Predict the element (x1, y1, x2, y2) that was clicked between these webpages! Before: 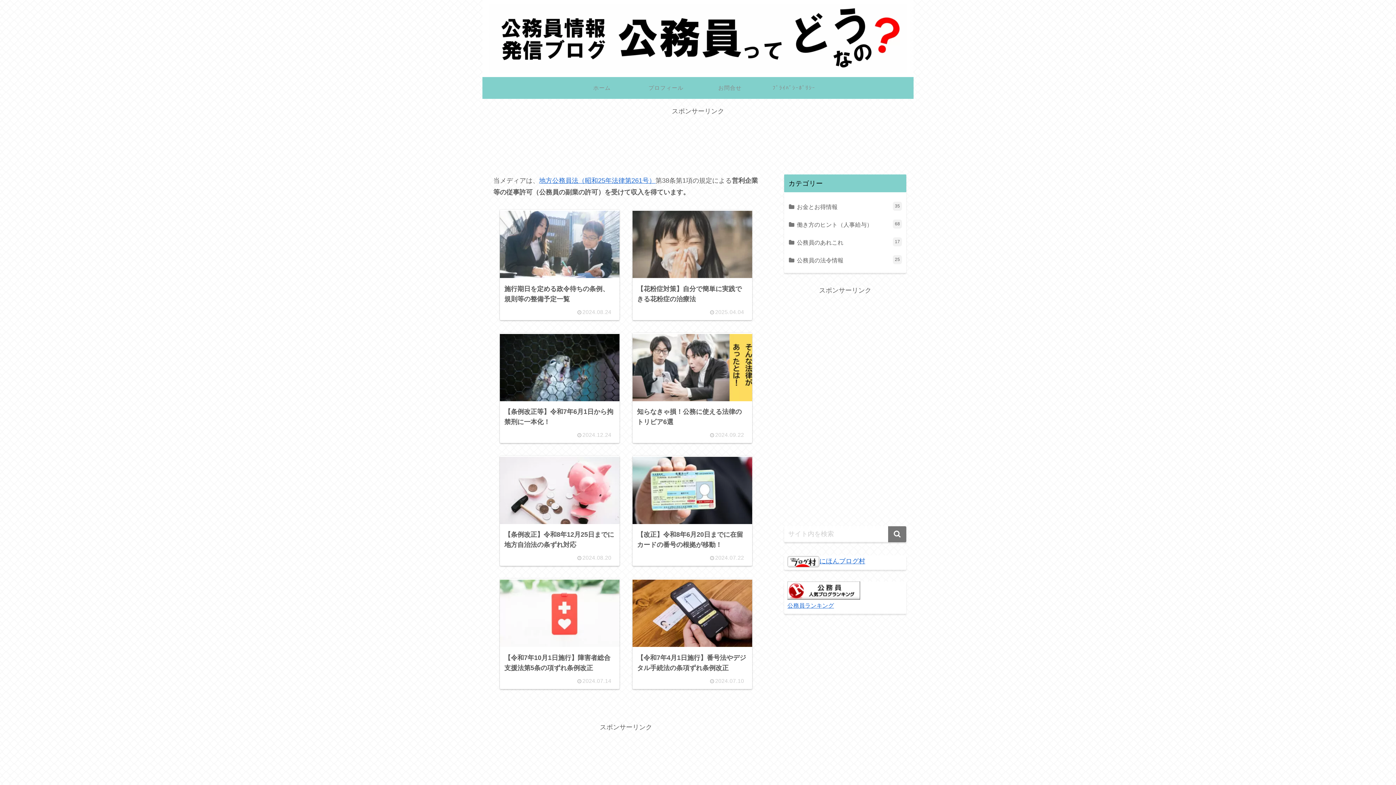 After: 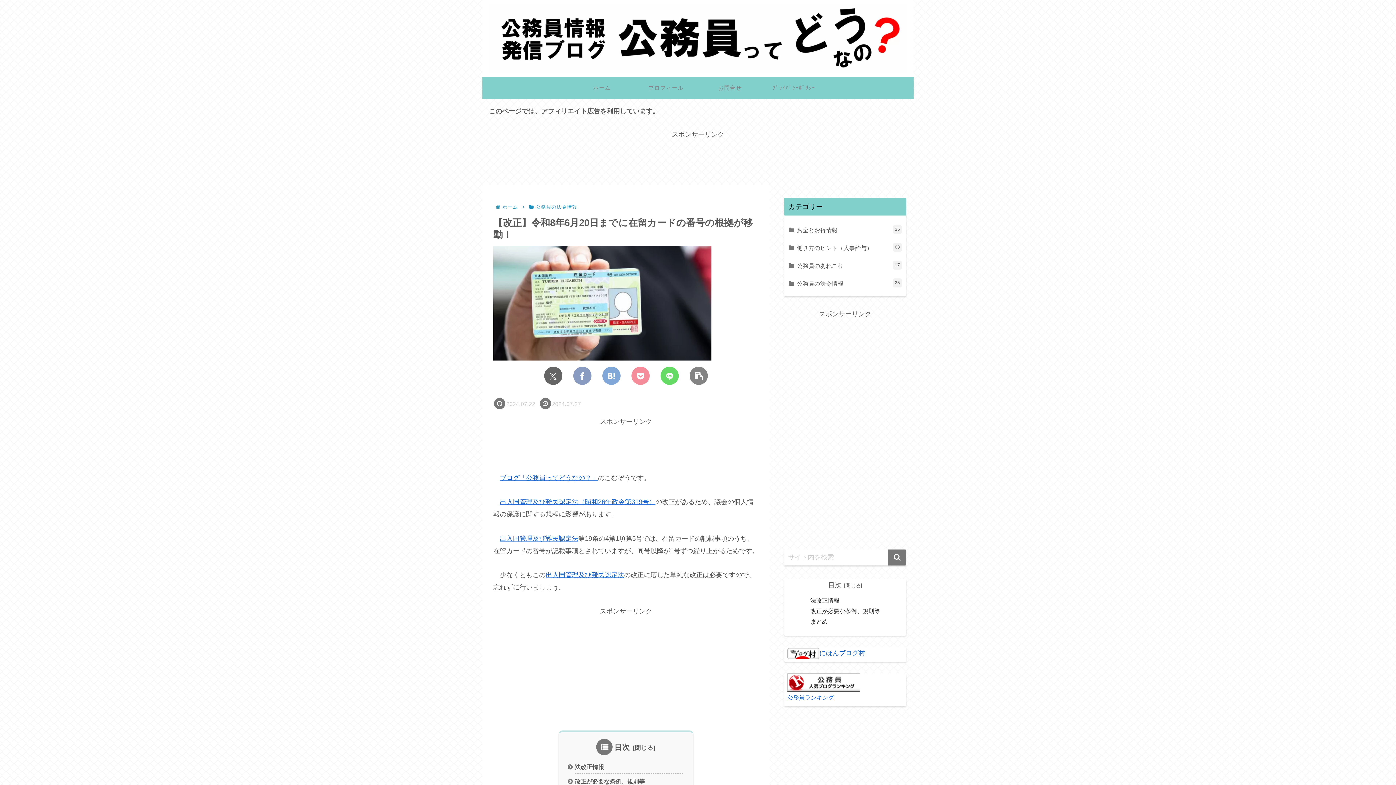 Action: label: 【改正】令和8年6月20日までに在留カードの番号の根拠が移動！
2024.07.22 bbox: (632, 423, 752, 533)